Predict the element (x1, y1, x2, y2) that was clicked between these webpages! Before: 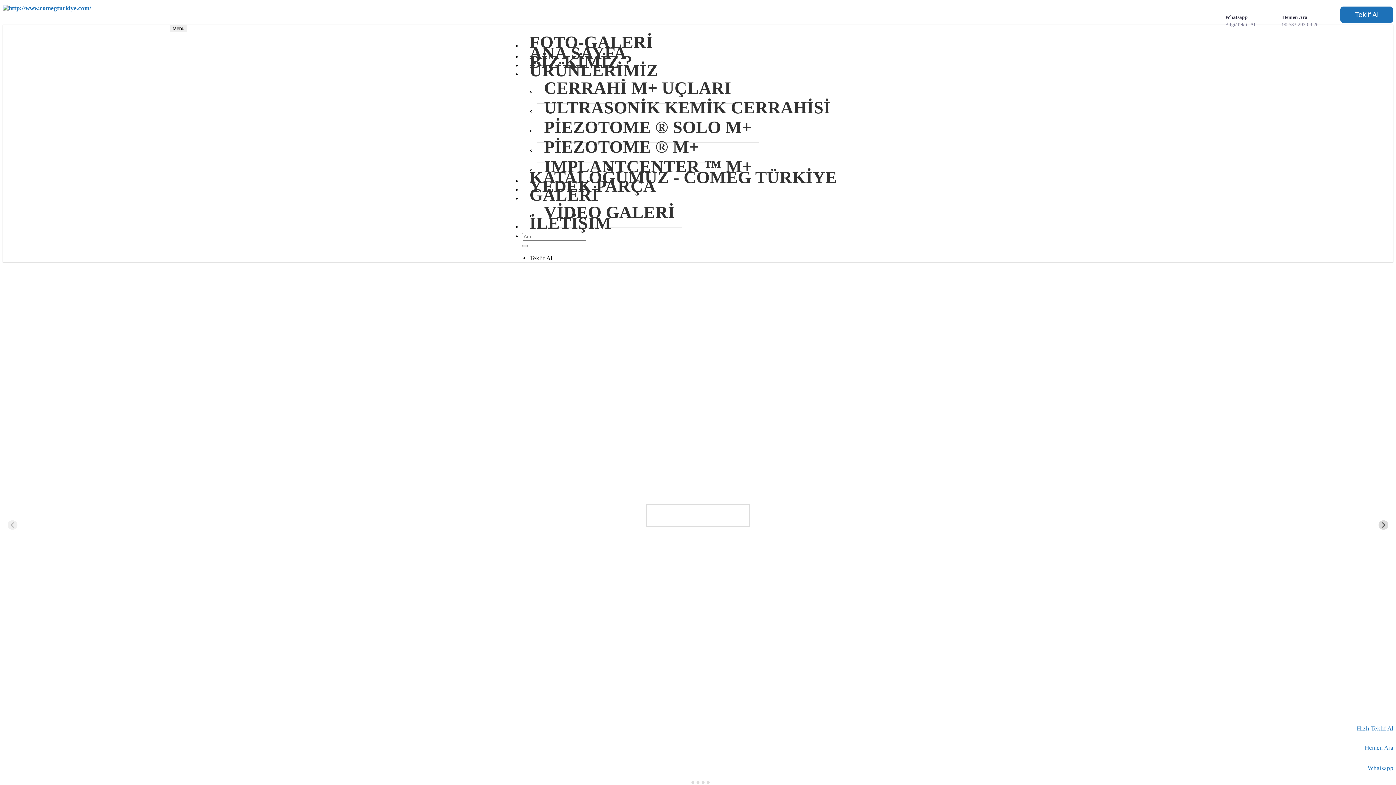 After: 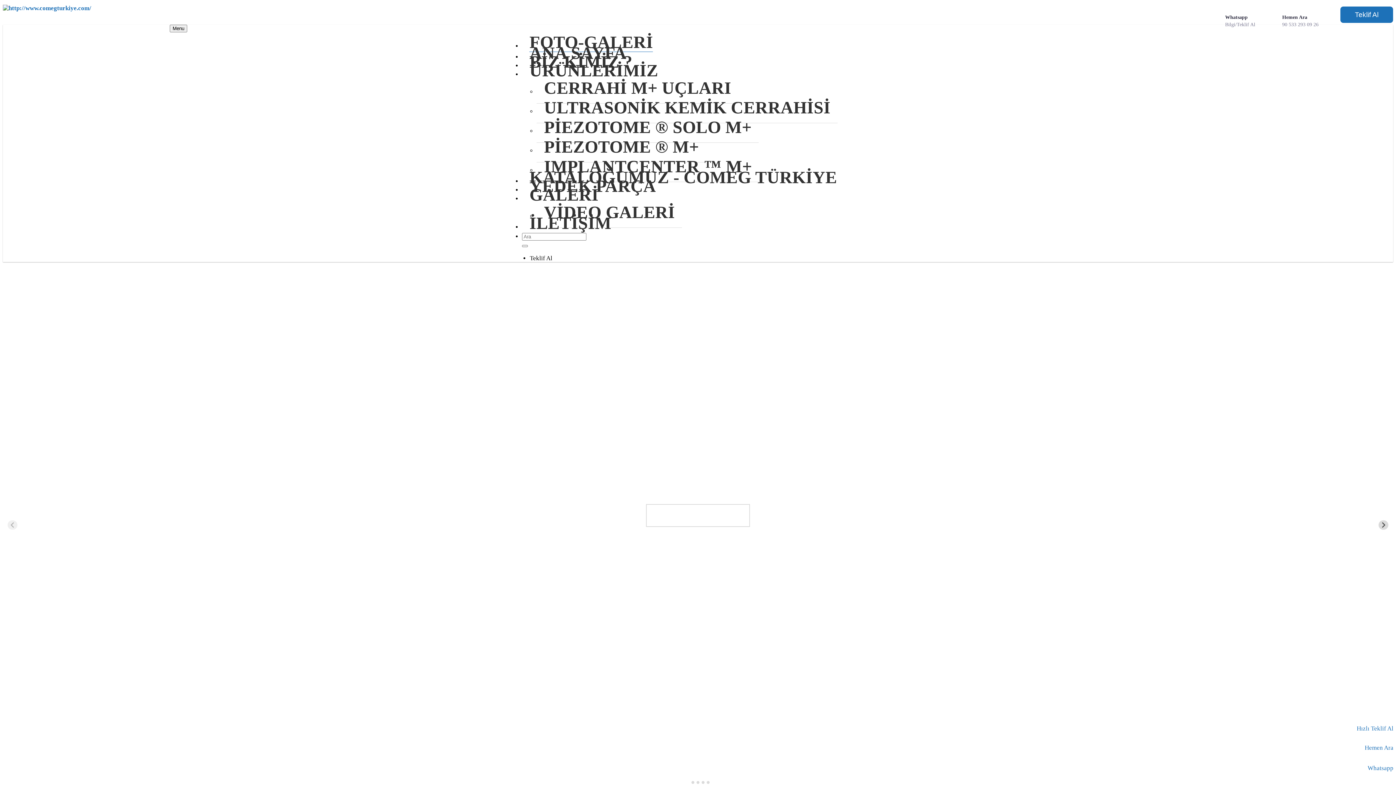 Action: bbox: (1282, 21, 1318, 27) label: 90 533 293 09 26